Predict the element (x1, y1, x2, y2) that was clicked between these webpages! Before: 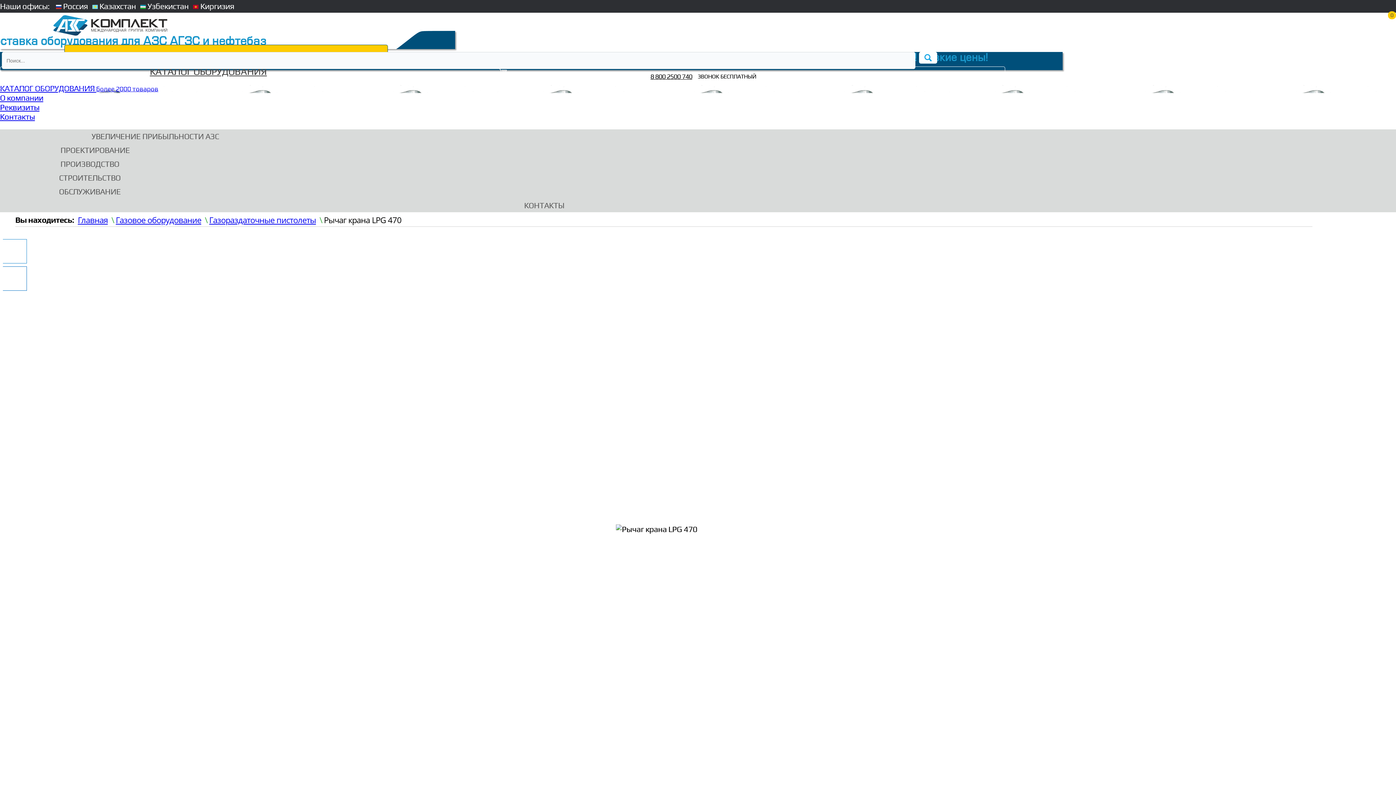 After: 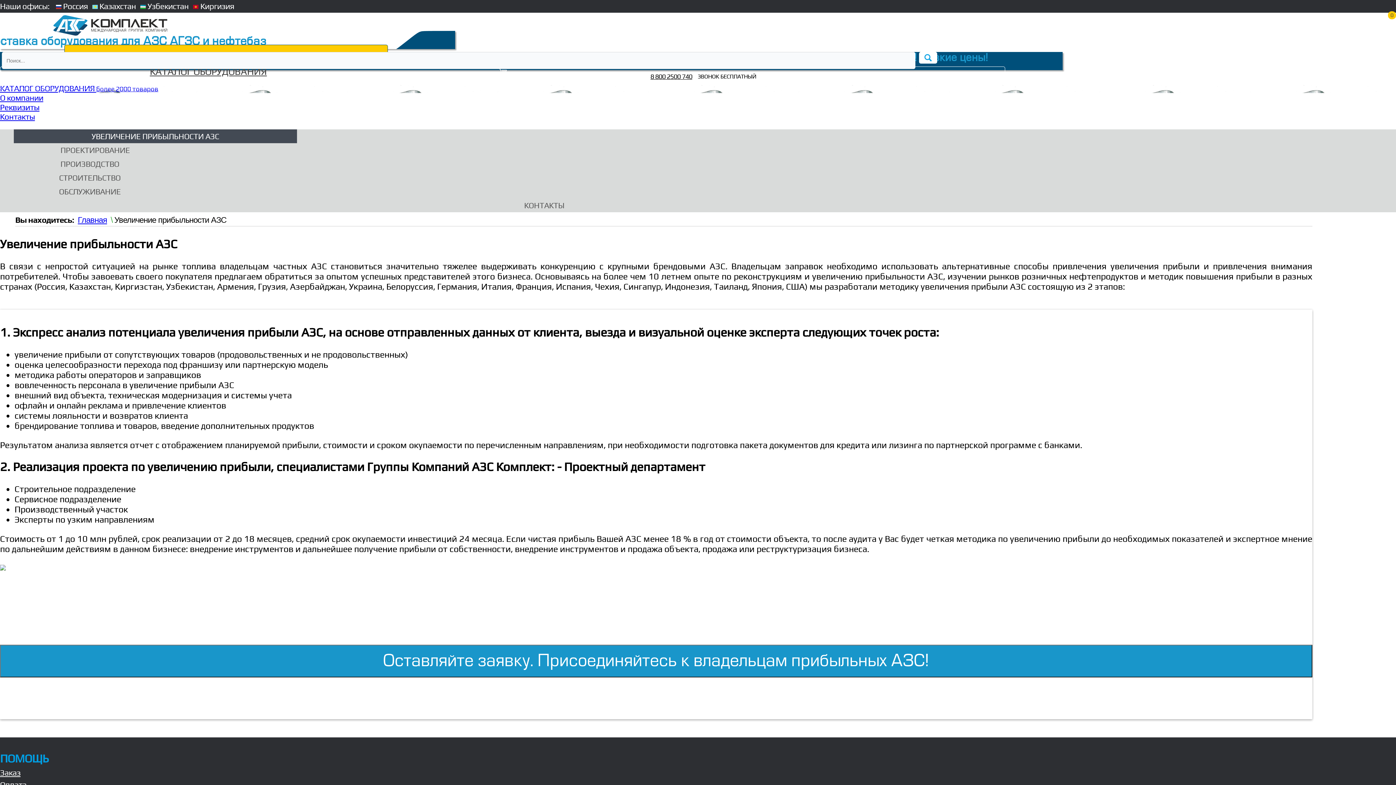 Action: label: УВЕЛИЧЕНИЕ ПРИБЫЛЬНОСТИ АЗС bbox: (91, 131, 219, 141)